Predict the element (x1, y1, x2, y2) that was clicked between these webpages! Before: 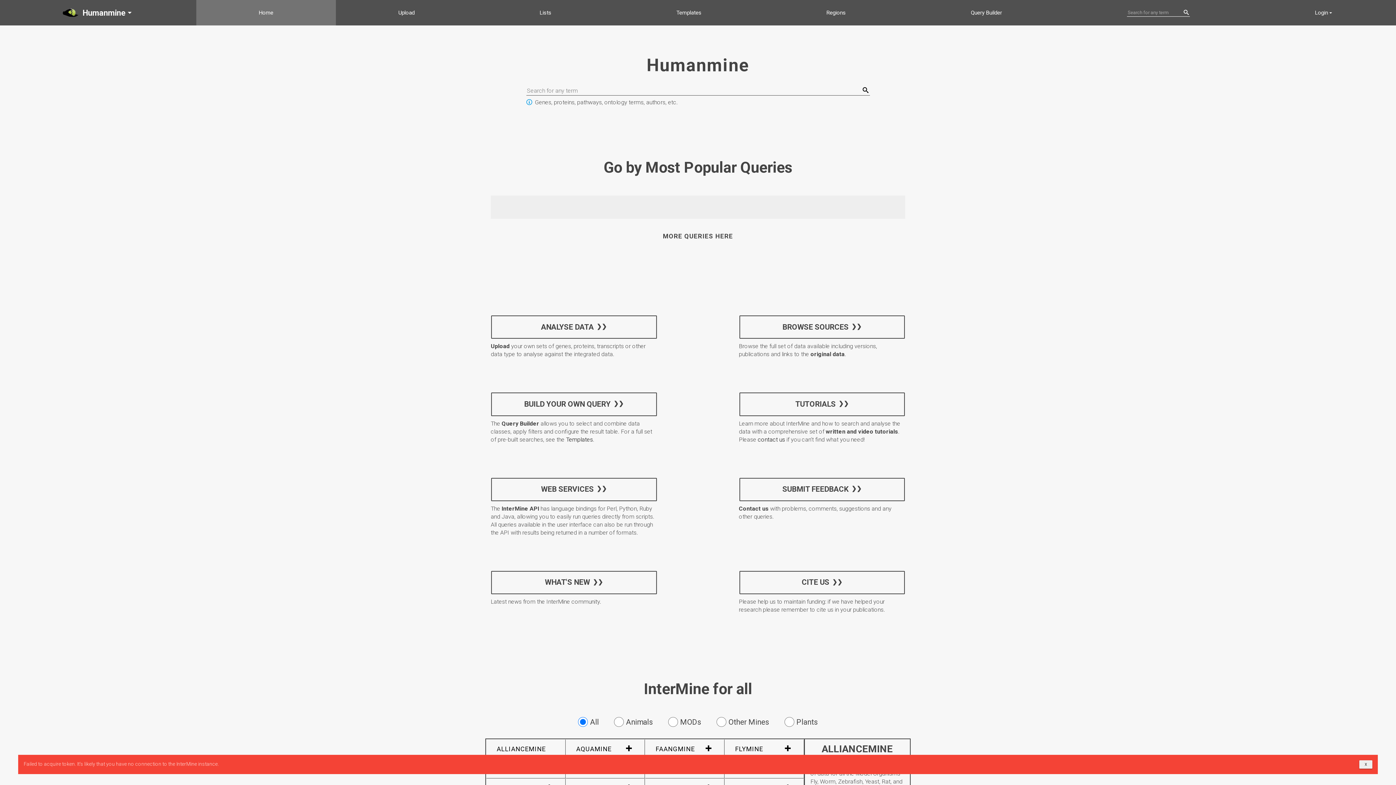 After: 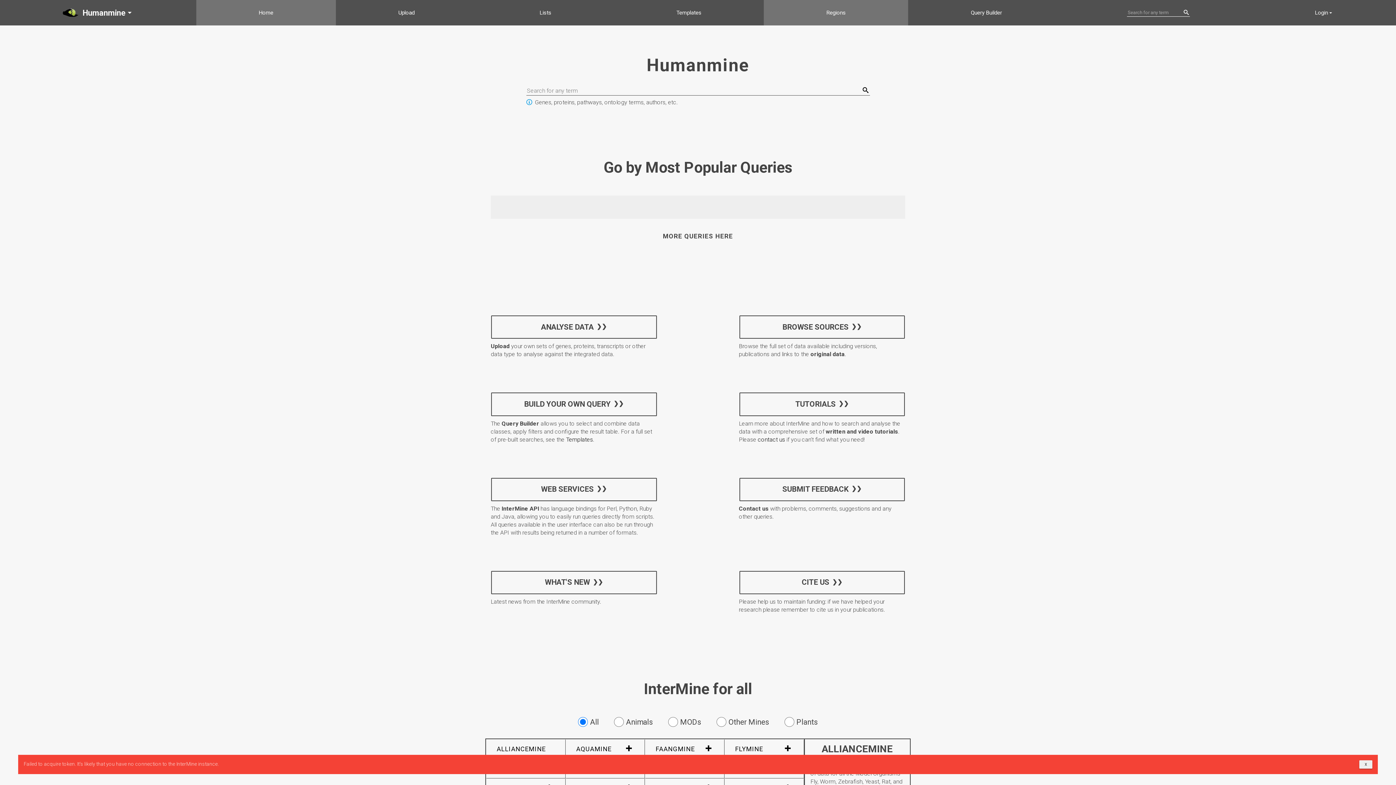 Action: bbox: (764, 0, 908, 25) label: Regions